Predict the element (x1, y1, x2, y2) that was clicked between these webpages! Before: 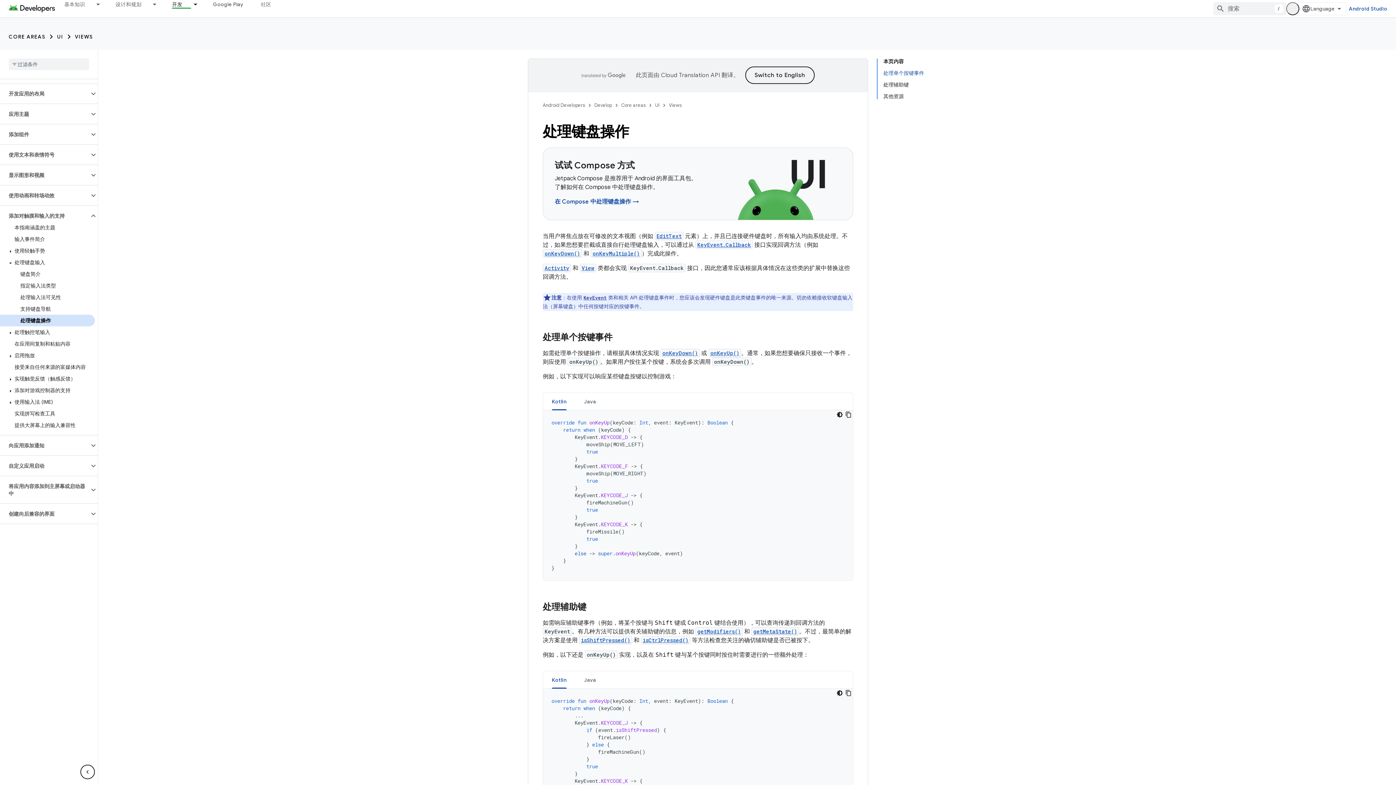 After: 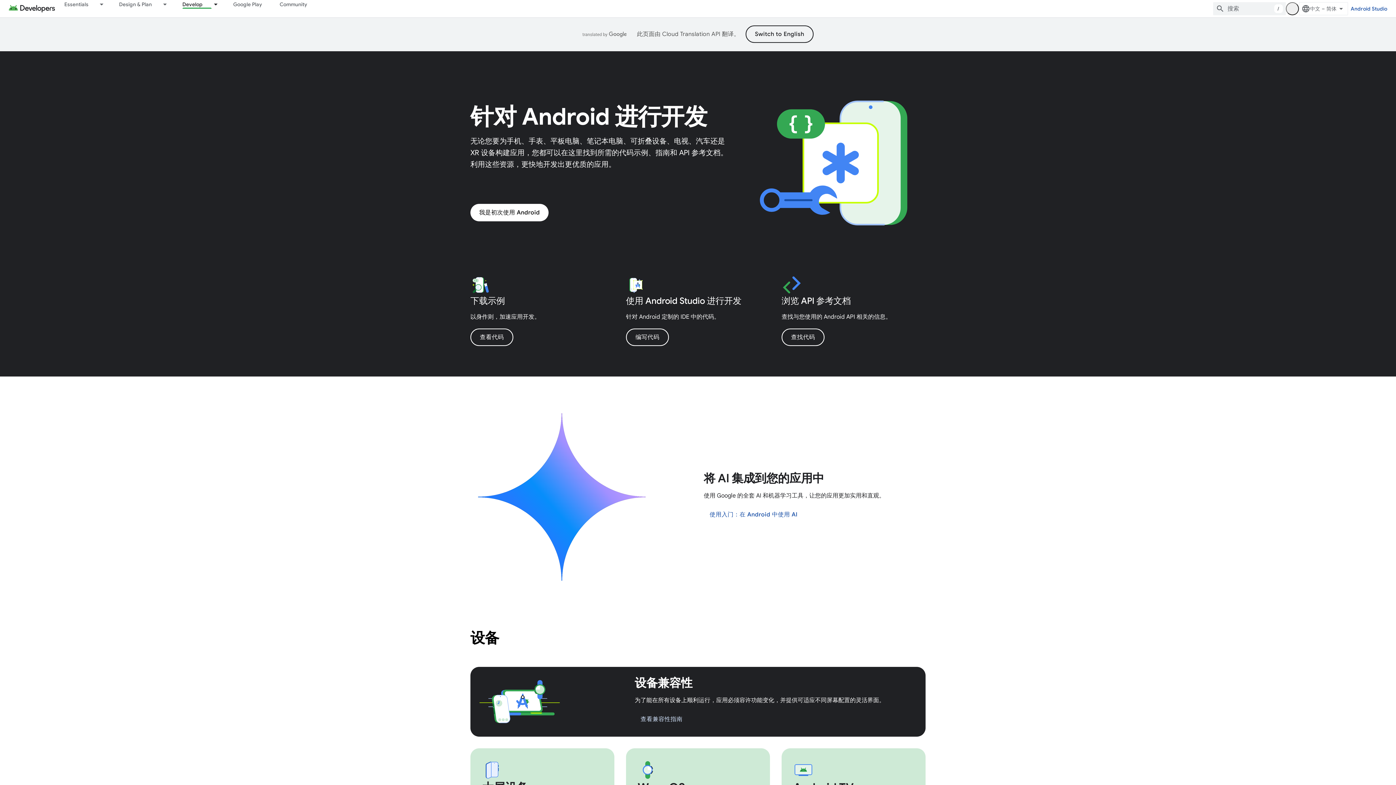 Action: label: 开发, selected bbox: (163, 0, 191, 8)